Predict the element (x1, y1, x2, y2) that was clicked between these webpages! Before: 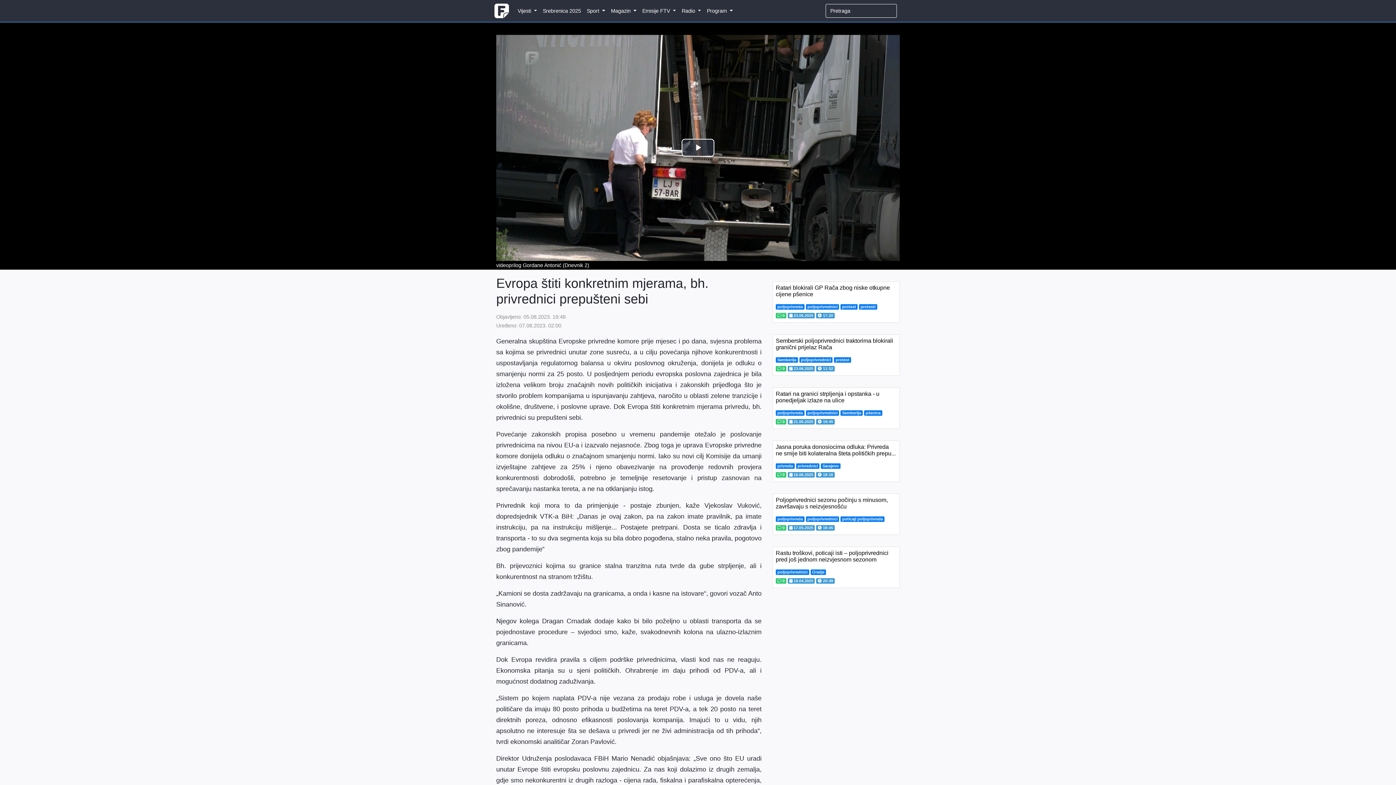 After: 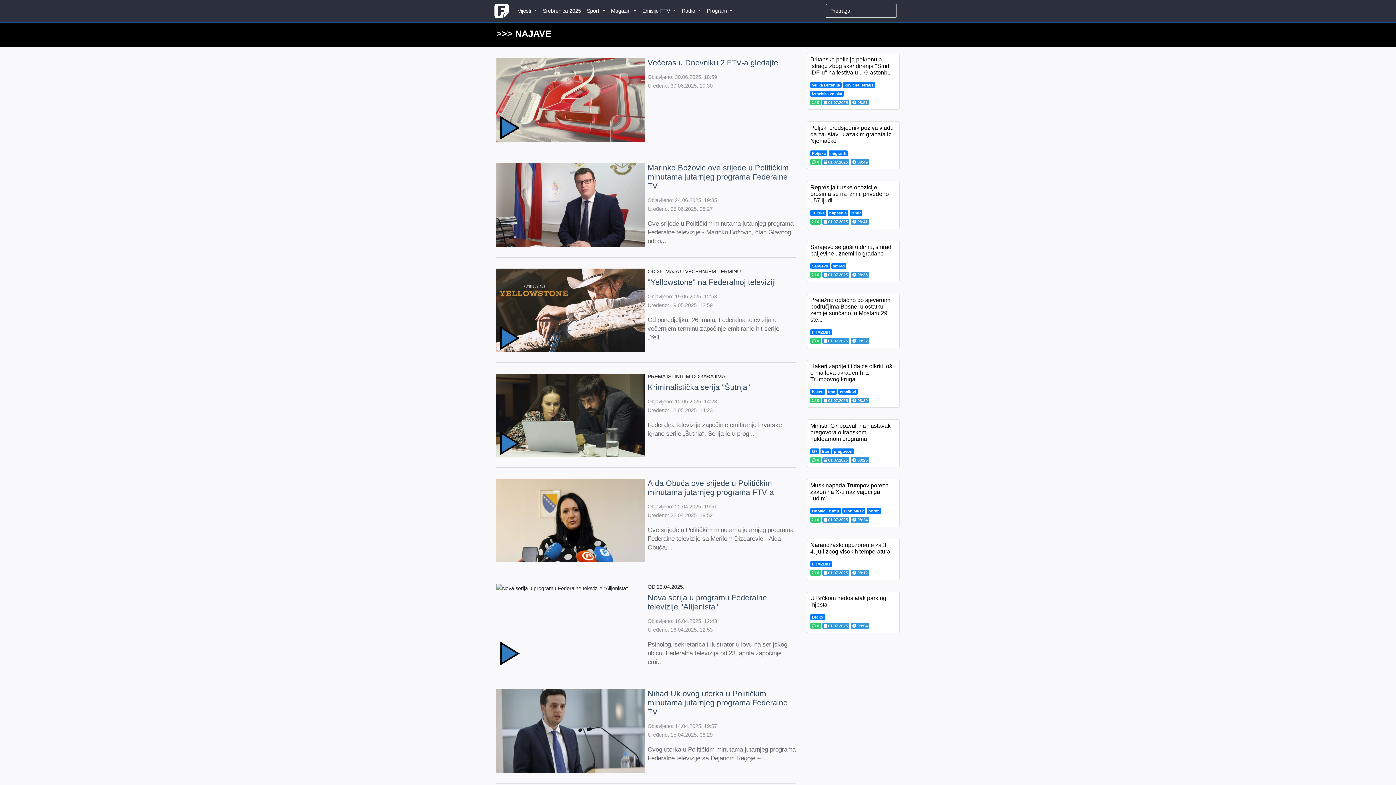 Action: label: Program  bbox: (704, 0, 735, 21)